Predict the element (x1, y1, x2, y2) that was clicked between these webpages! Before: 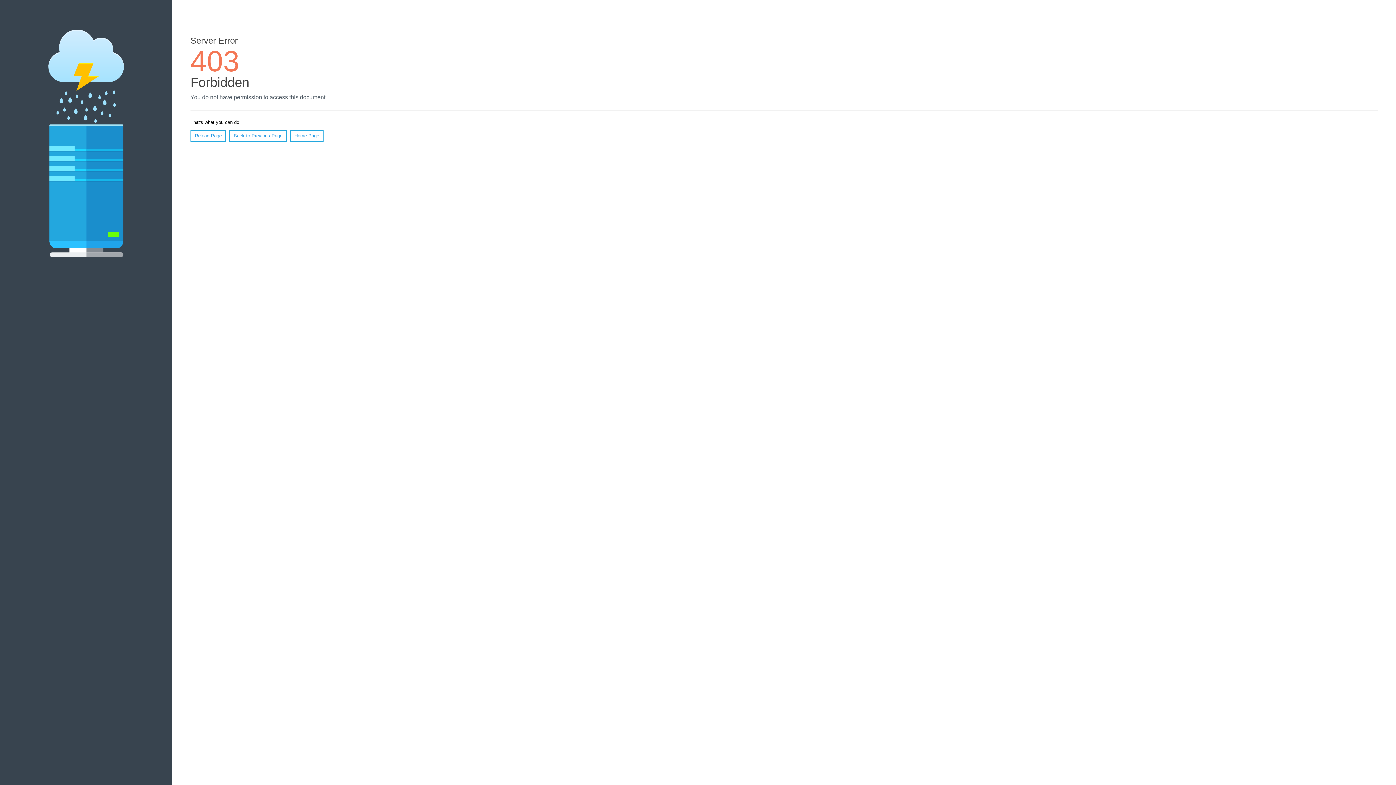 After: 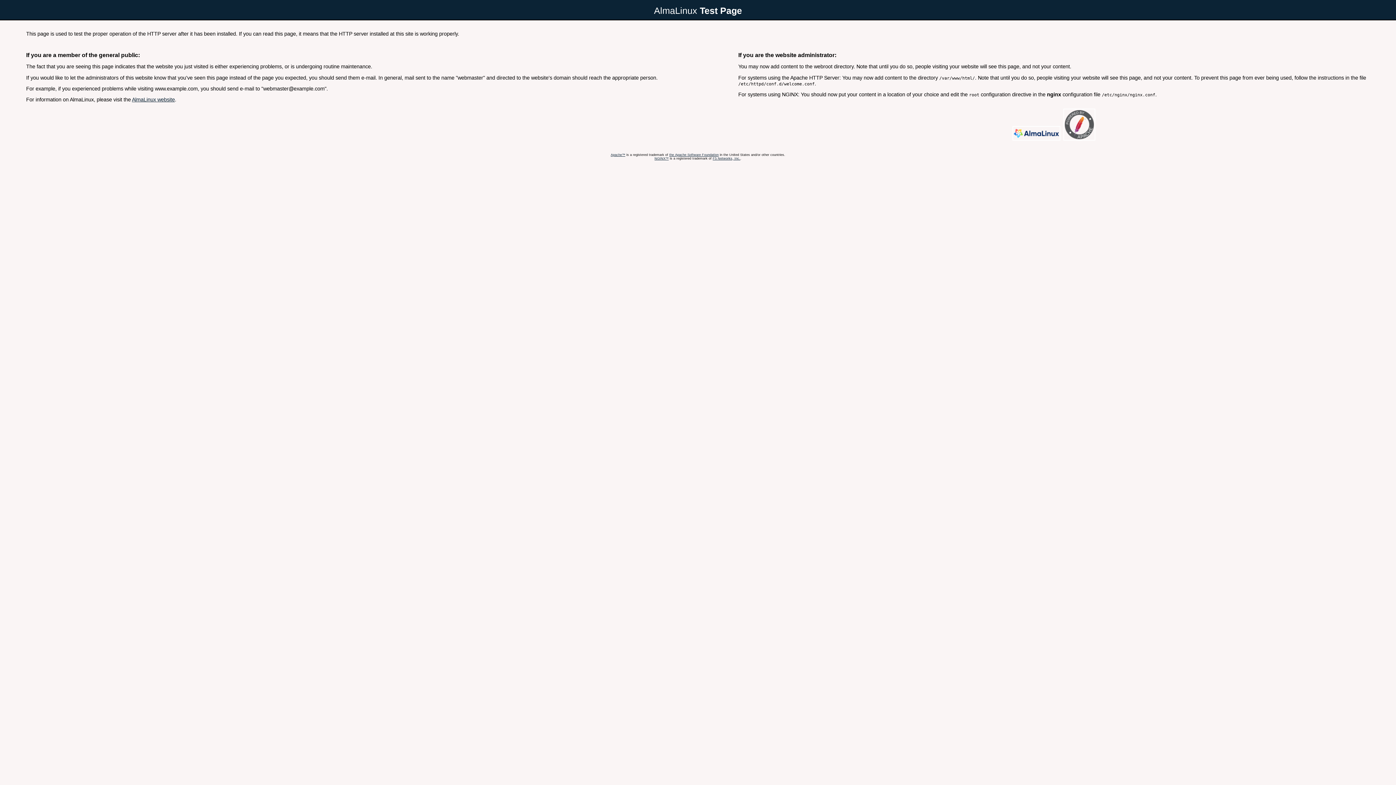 Action: label: Home Page bbox: (290, 130, 323, 141)